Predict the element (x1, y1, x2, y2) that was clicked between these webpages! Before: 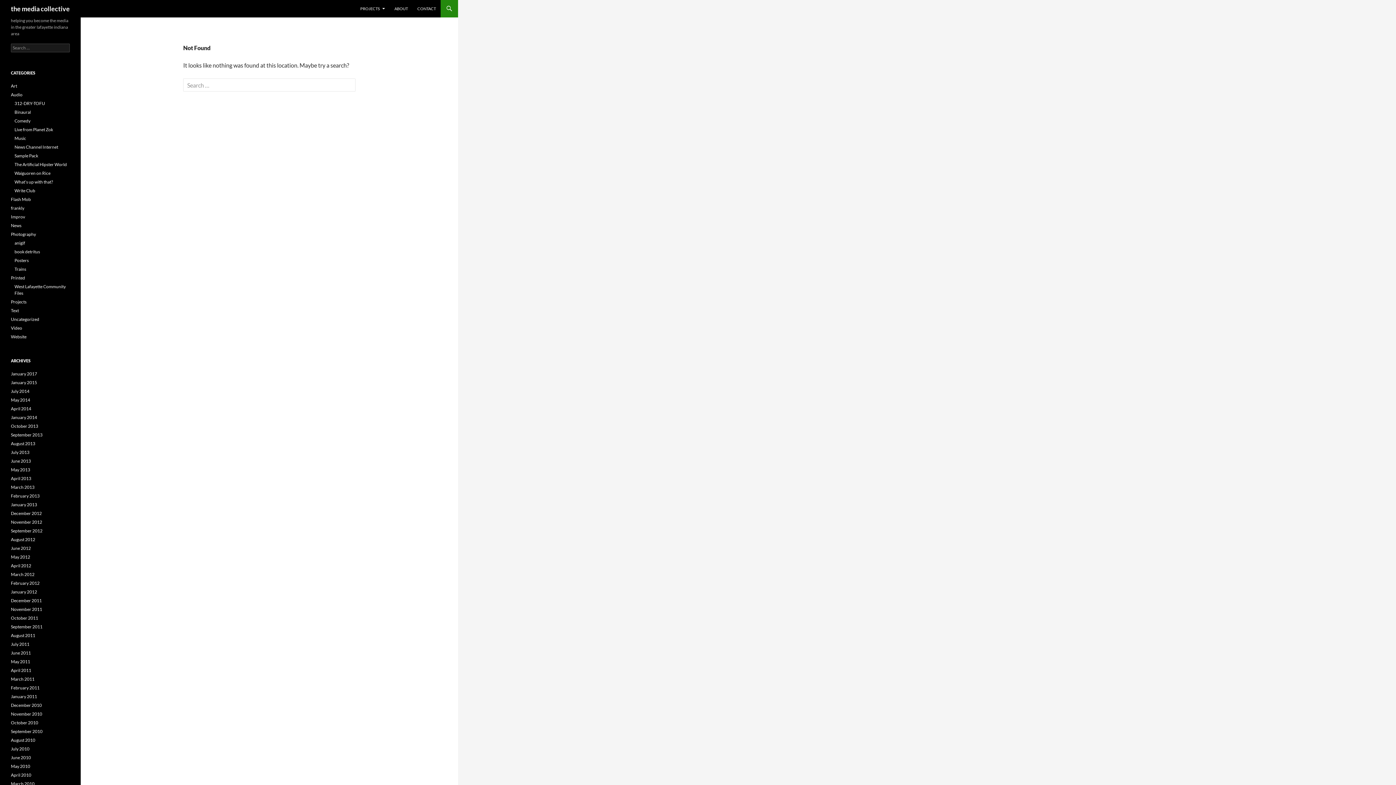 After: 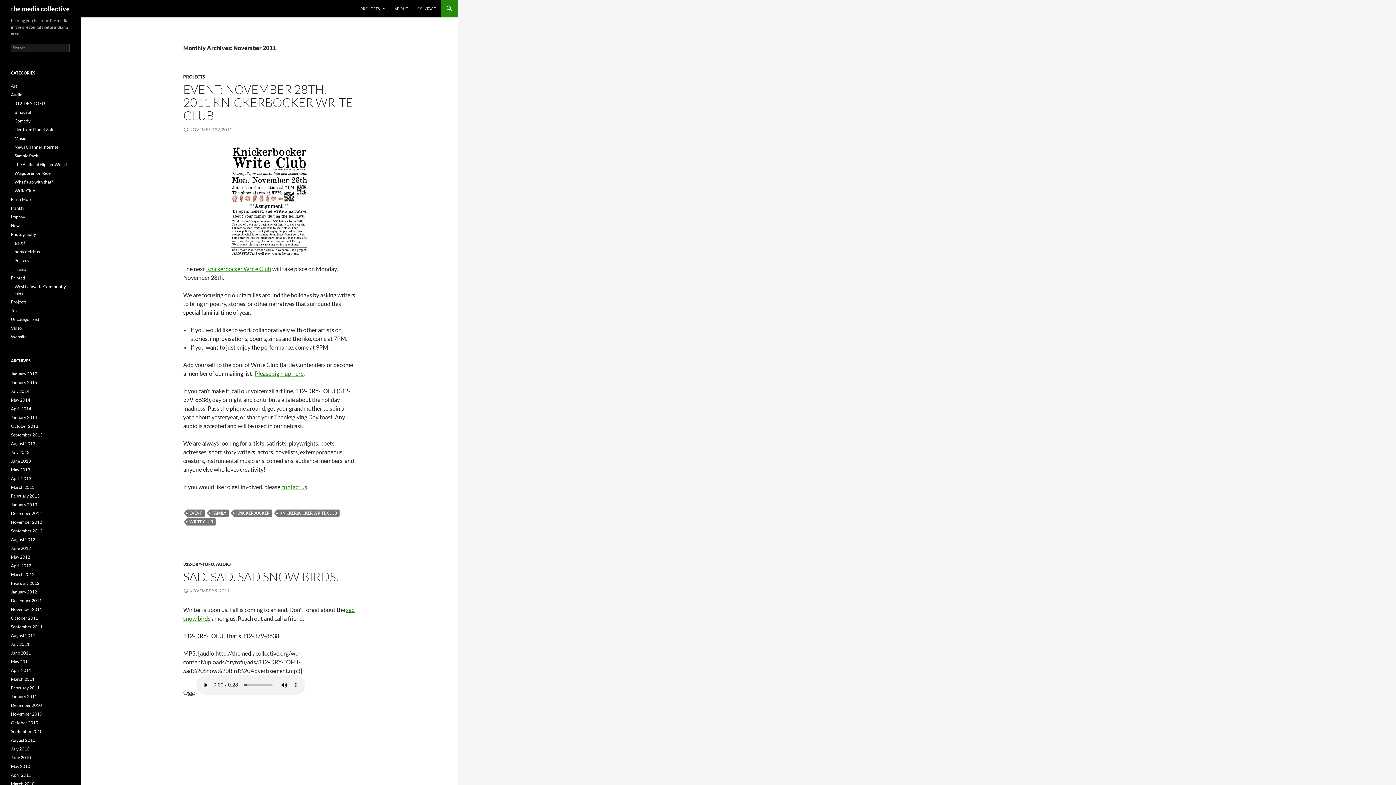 Action: bbox: (10, 606, 42, 612) label: November 2011